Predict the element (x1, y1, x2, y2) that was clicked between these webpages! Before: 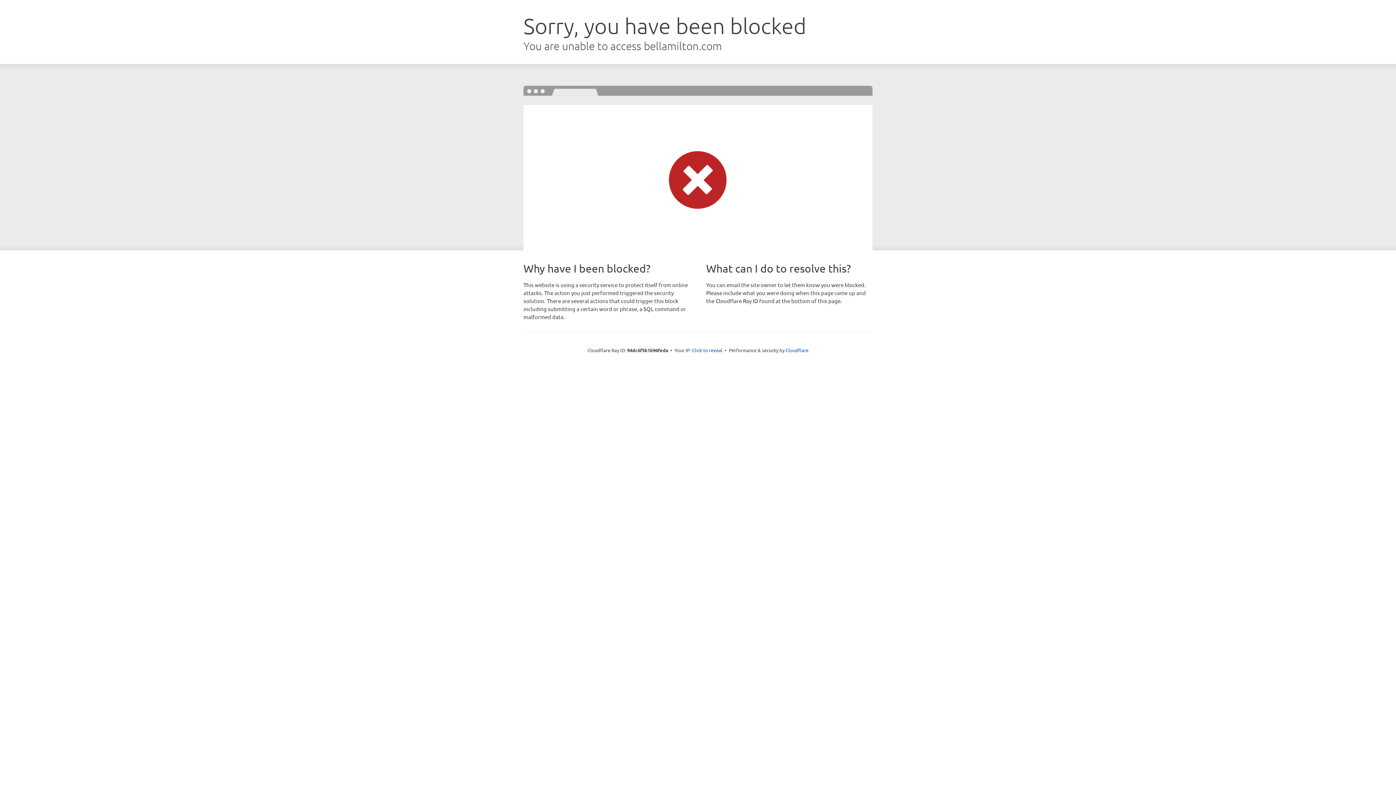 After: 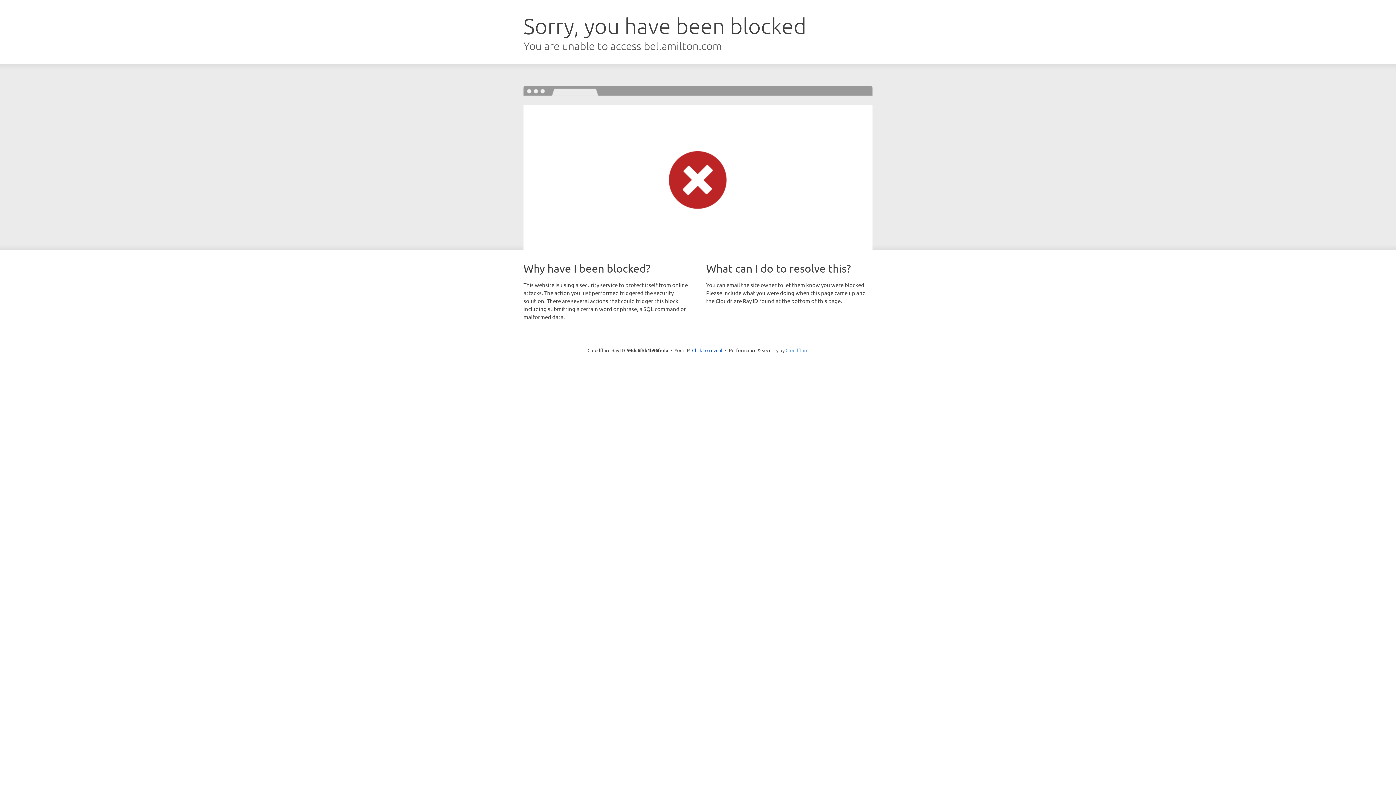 Action: label: Cloudflare bbox: (785, 347, 808, 353)